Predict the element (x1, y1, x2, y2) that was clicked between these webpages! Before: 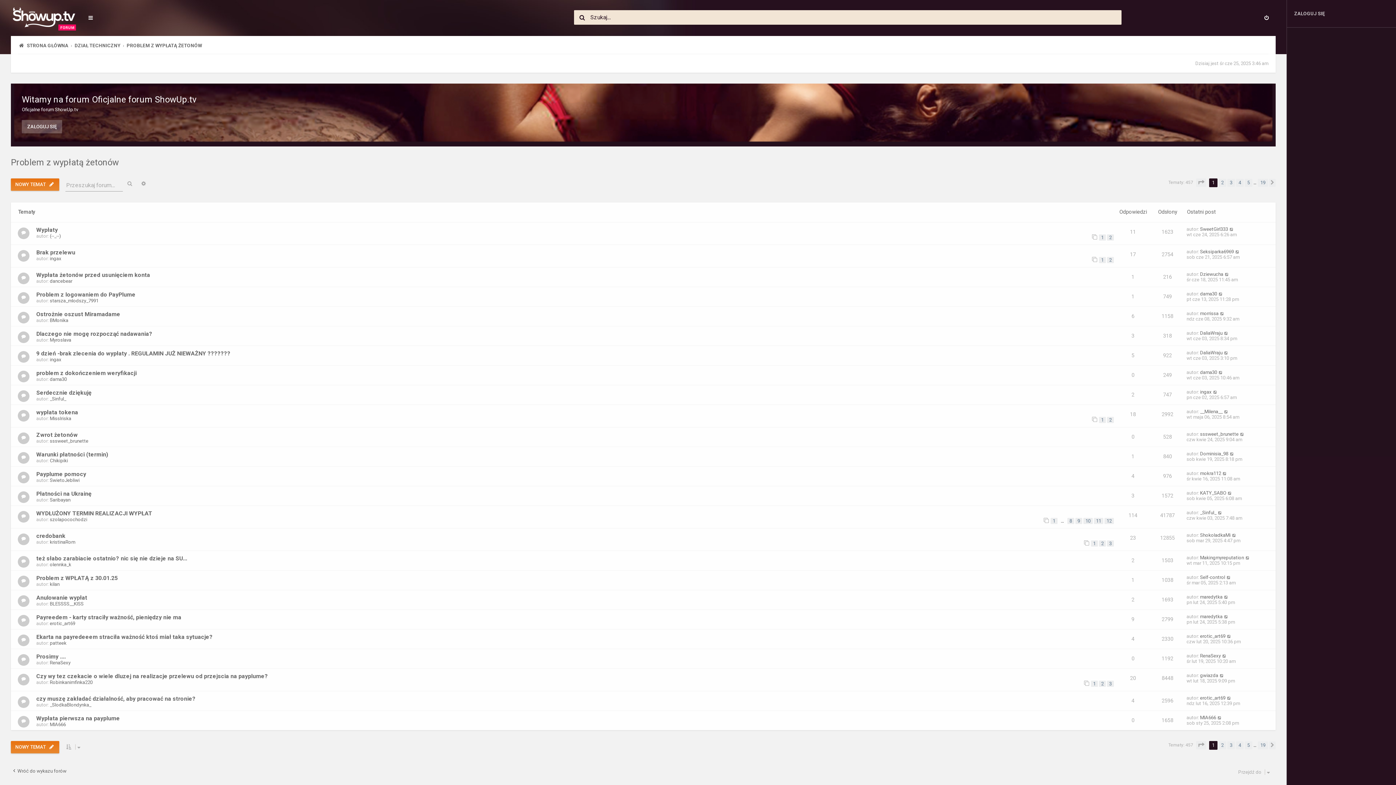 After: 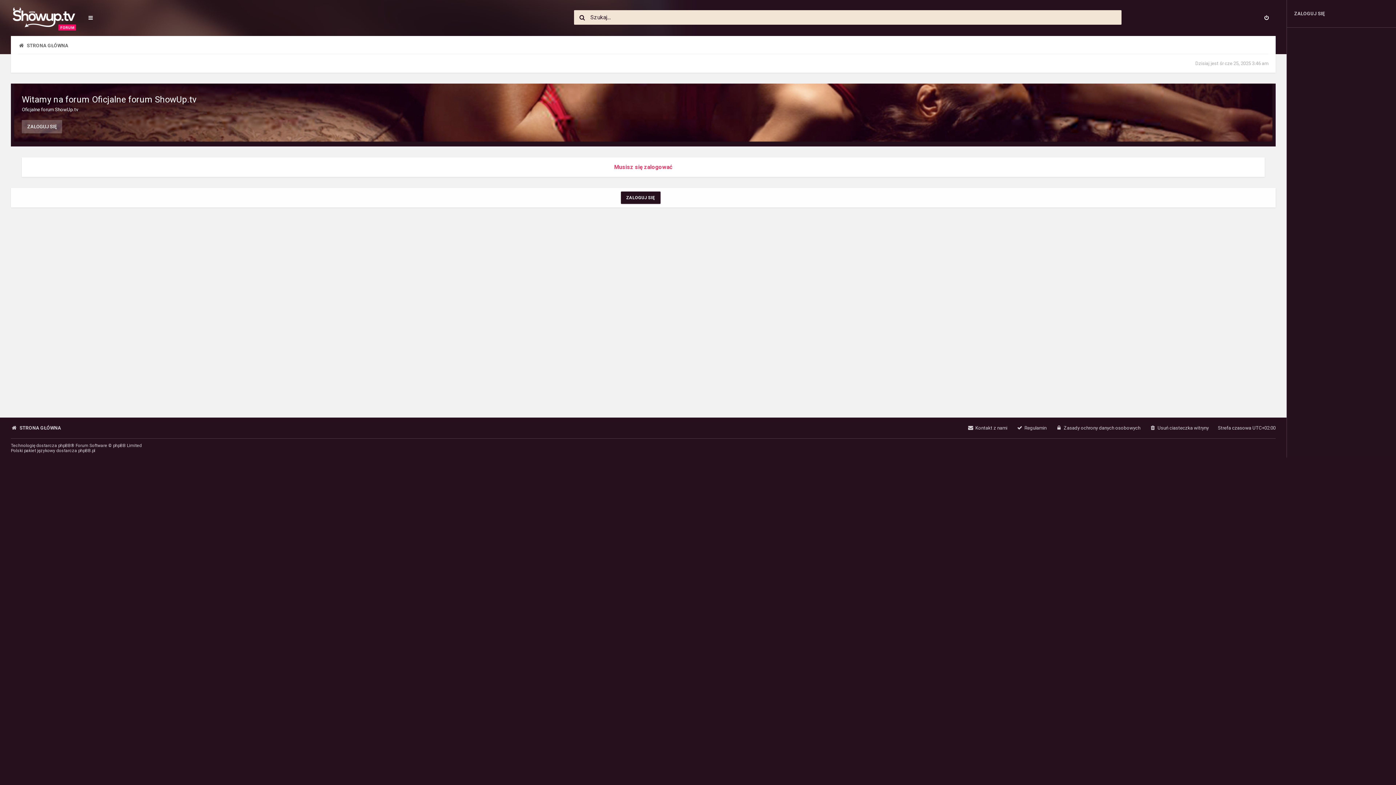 Action: label: dama30 bbox: (1200, 291, 1217, 296)